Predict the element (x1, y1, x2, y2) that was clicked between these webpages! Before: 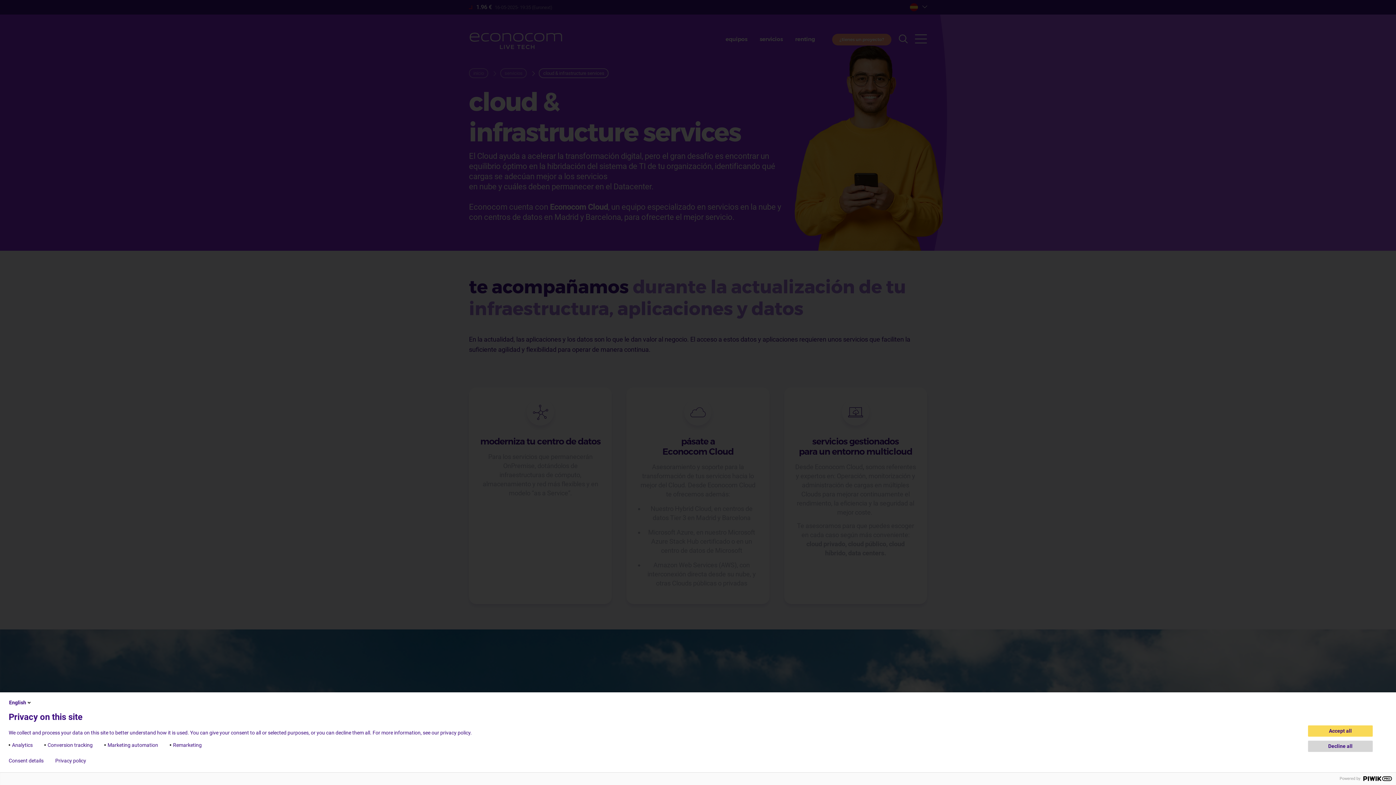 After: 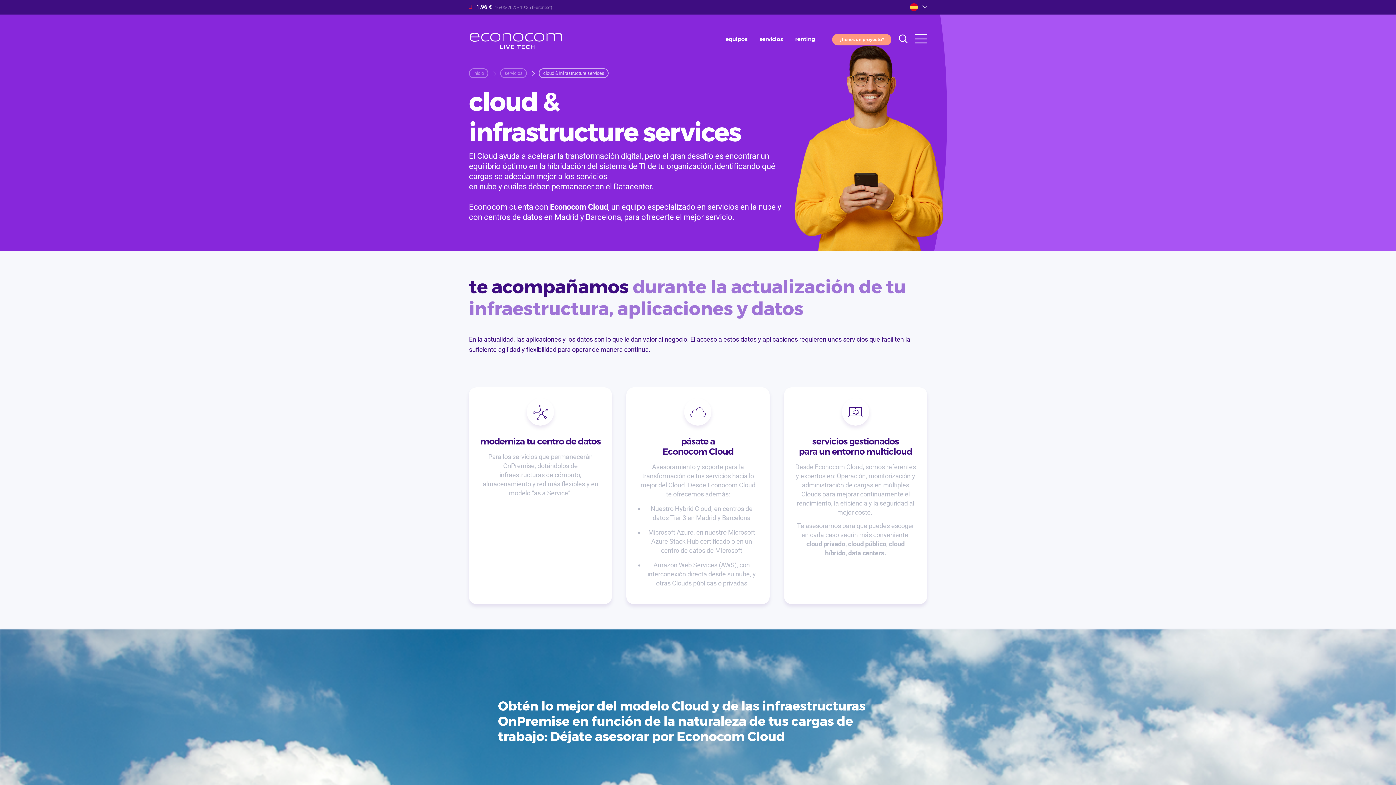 Action: bbox: (1308, 741, 1373, 752) label: Decline all